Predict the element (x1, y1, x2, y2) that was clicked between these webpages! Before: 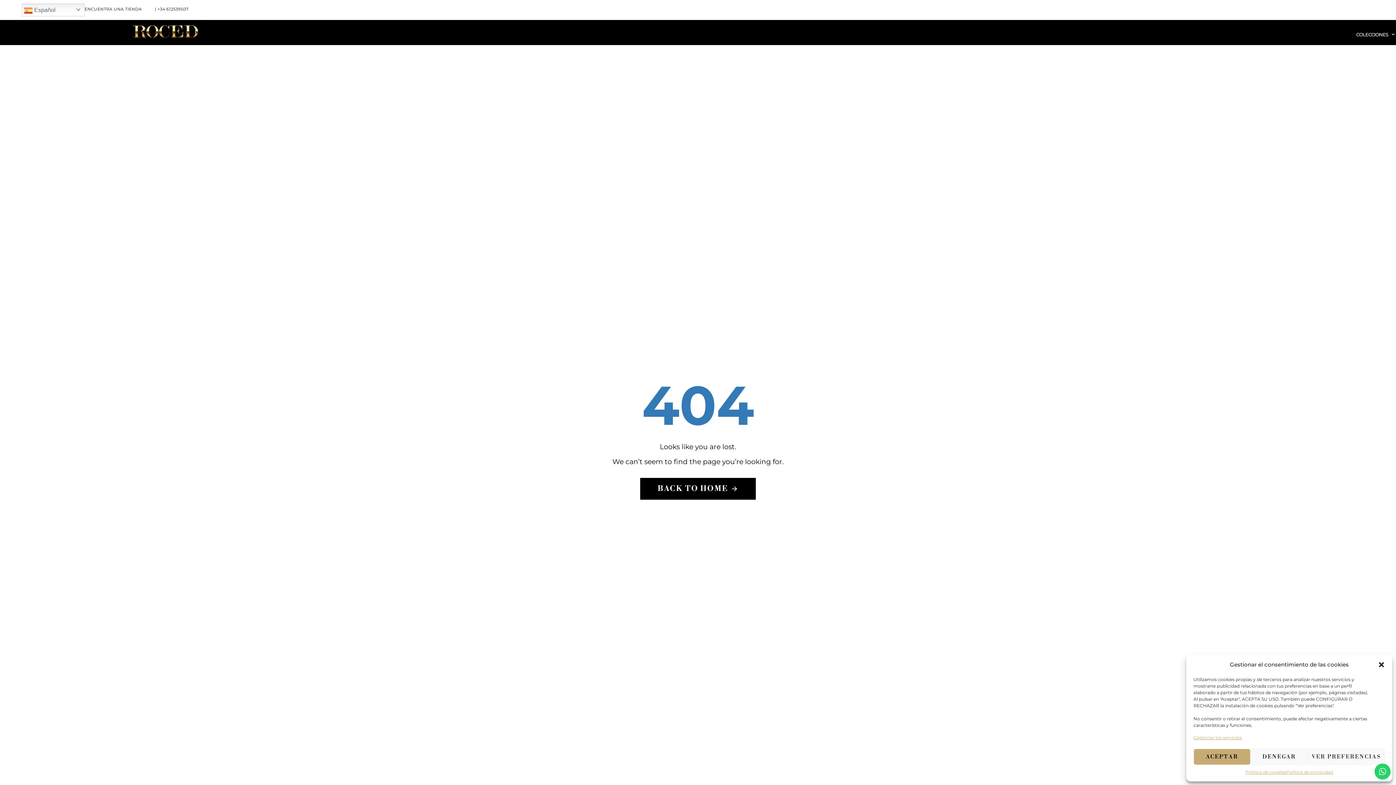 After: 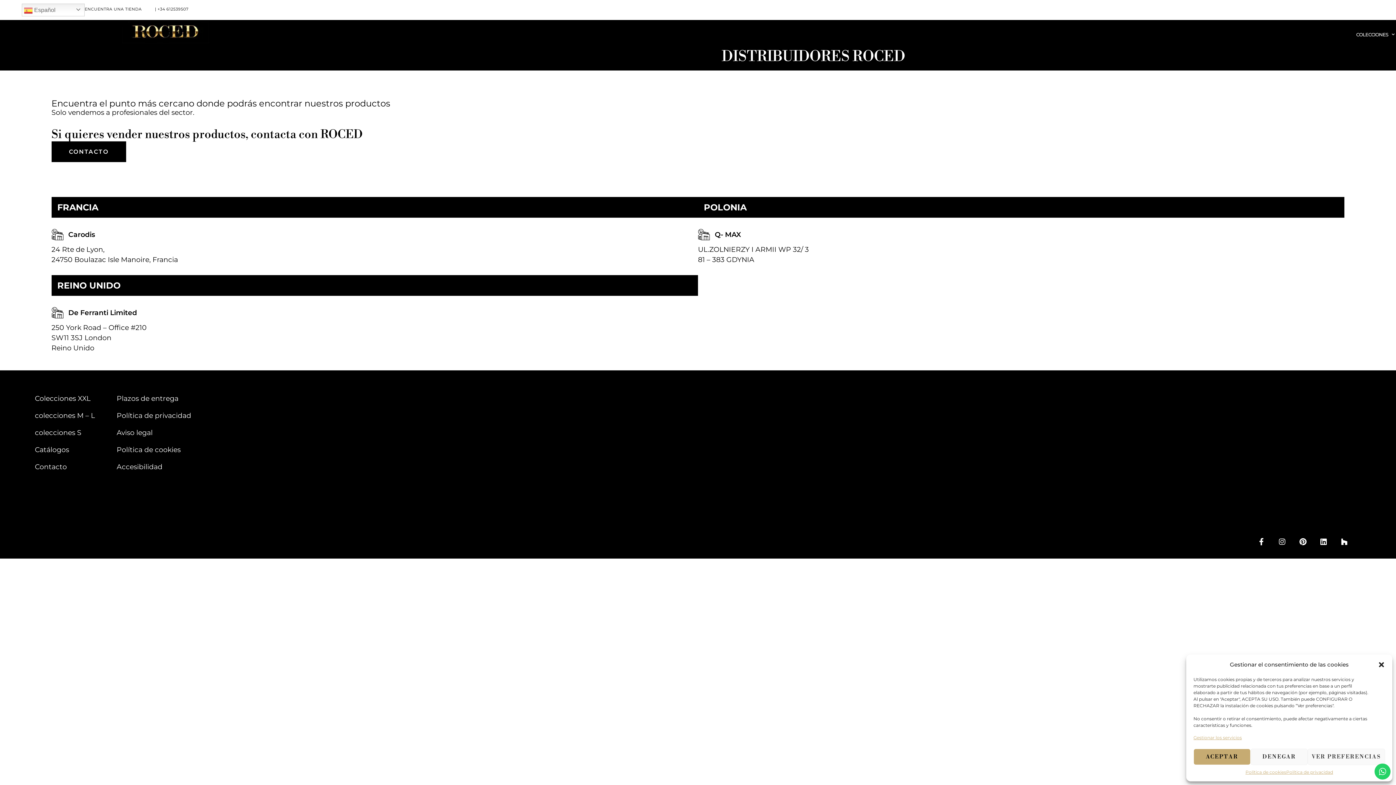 Action: label: ENCUENTRA UNA TIENDA bbox: (84, 9, 145, 9)